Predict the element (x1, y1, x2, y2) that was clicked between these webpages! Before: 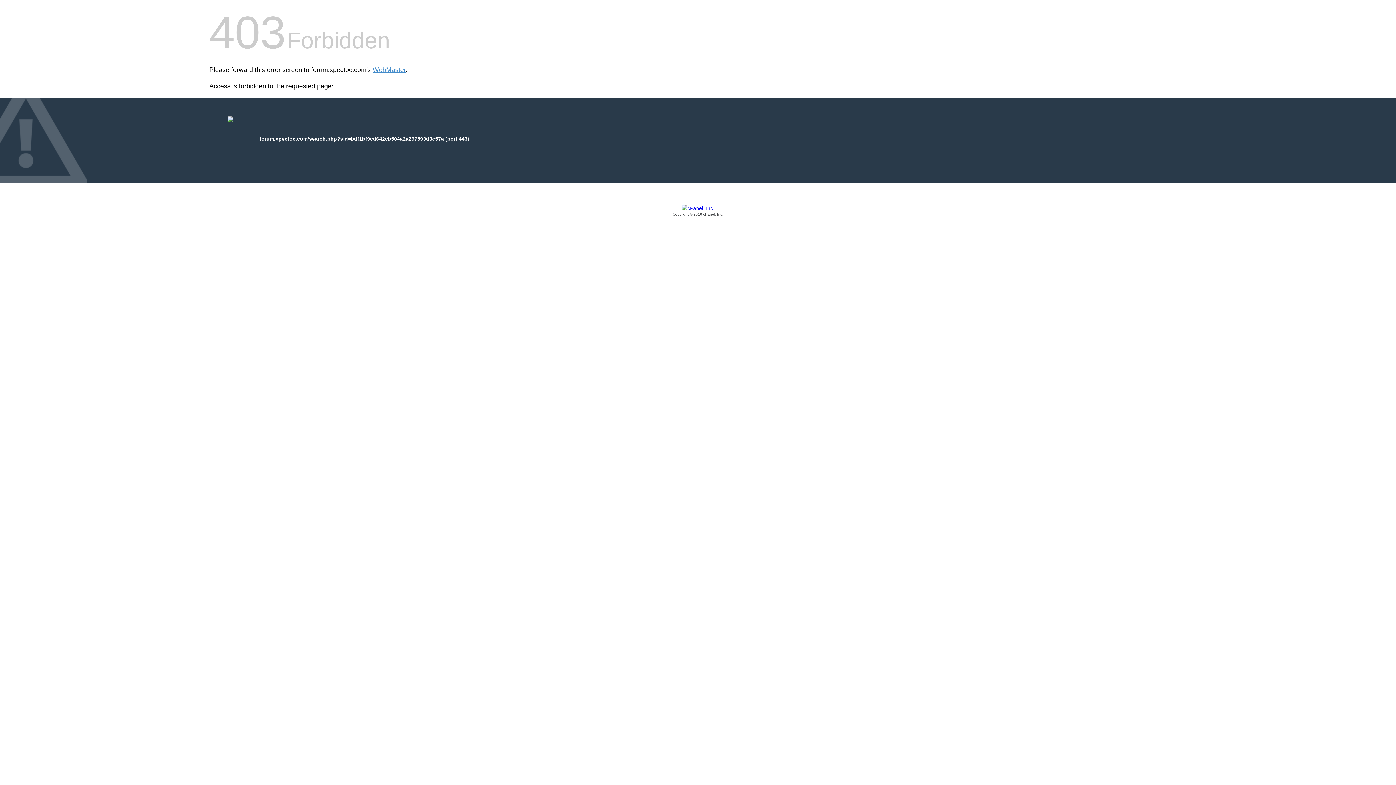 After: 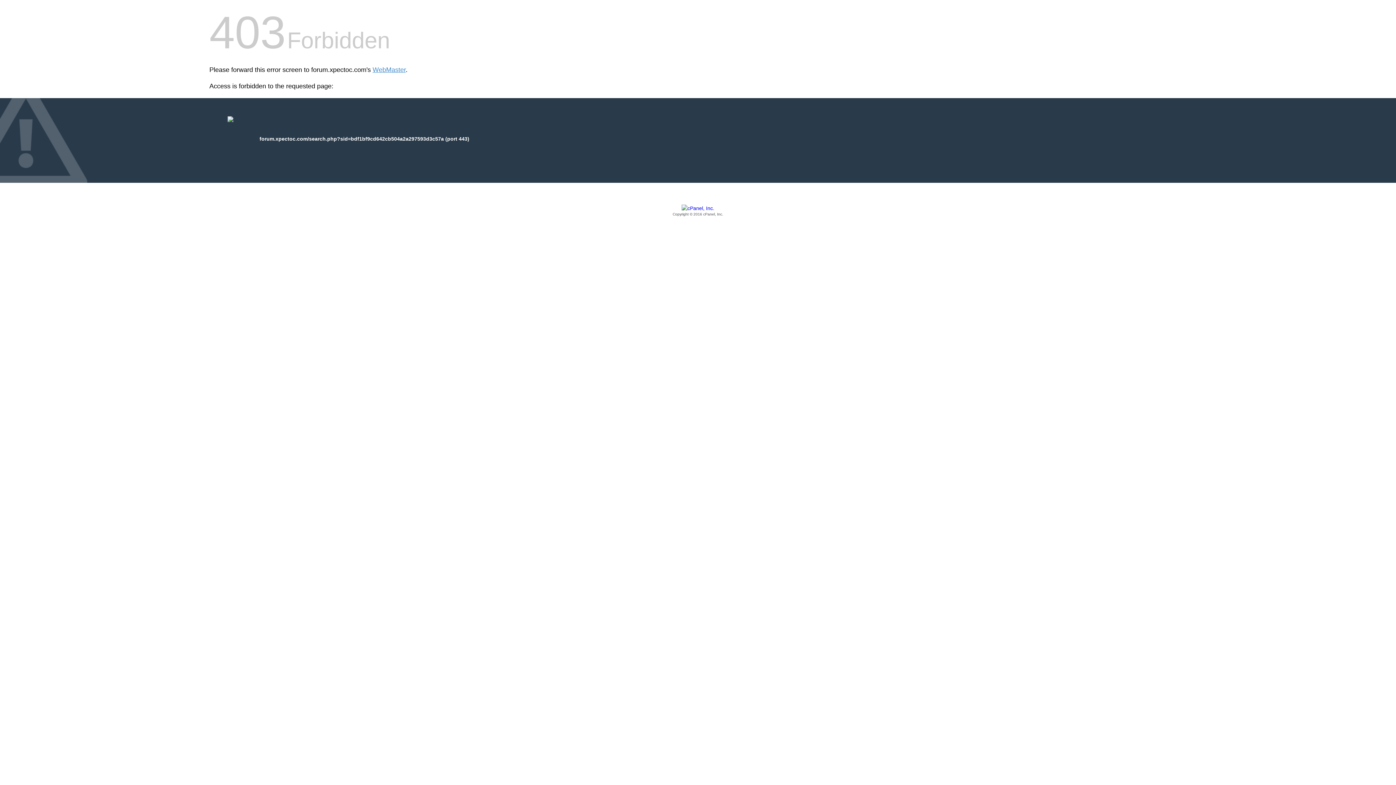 Action: label: Copyright © 2016 cPanel, Inc. bbox: (209, 205, 1186, 217)